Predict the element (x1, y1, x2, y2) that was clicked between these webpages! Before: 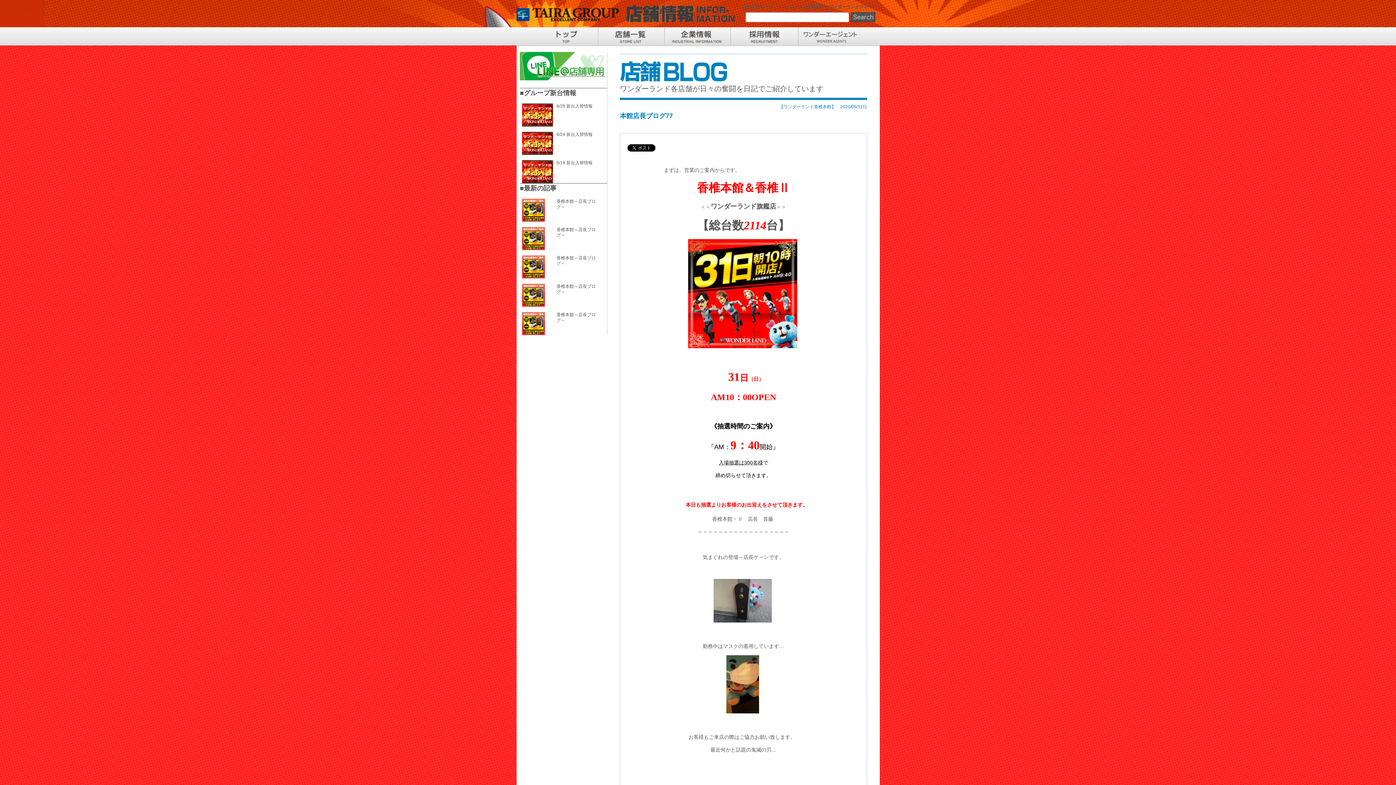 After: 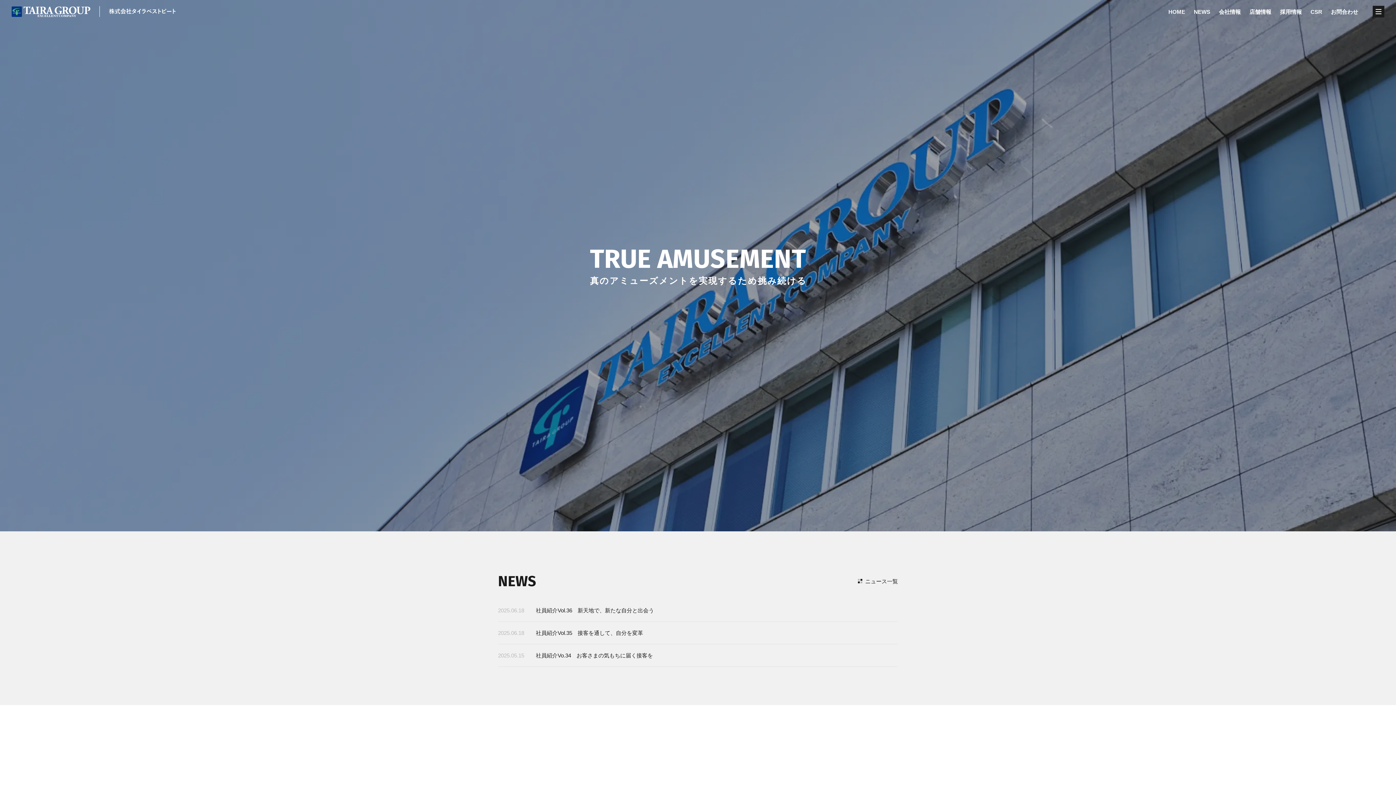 Action: bbox: (664, 27, 731, 45)